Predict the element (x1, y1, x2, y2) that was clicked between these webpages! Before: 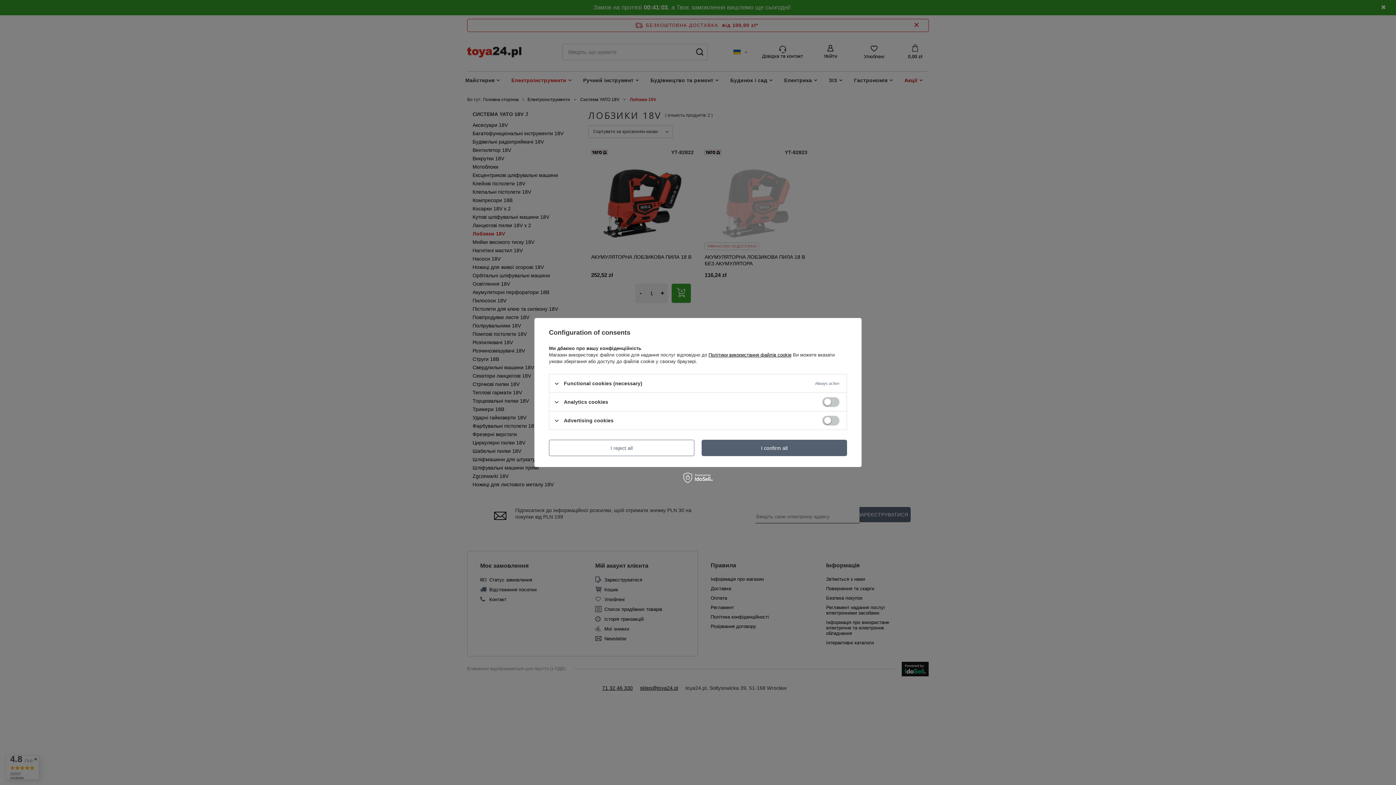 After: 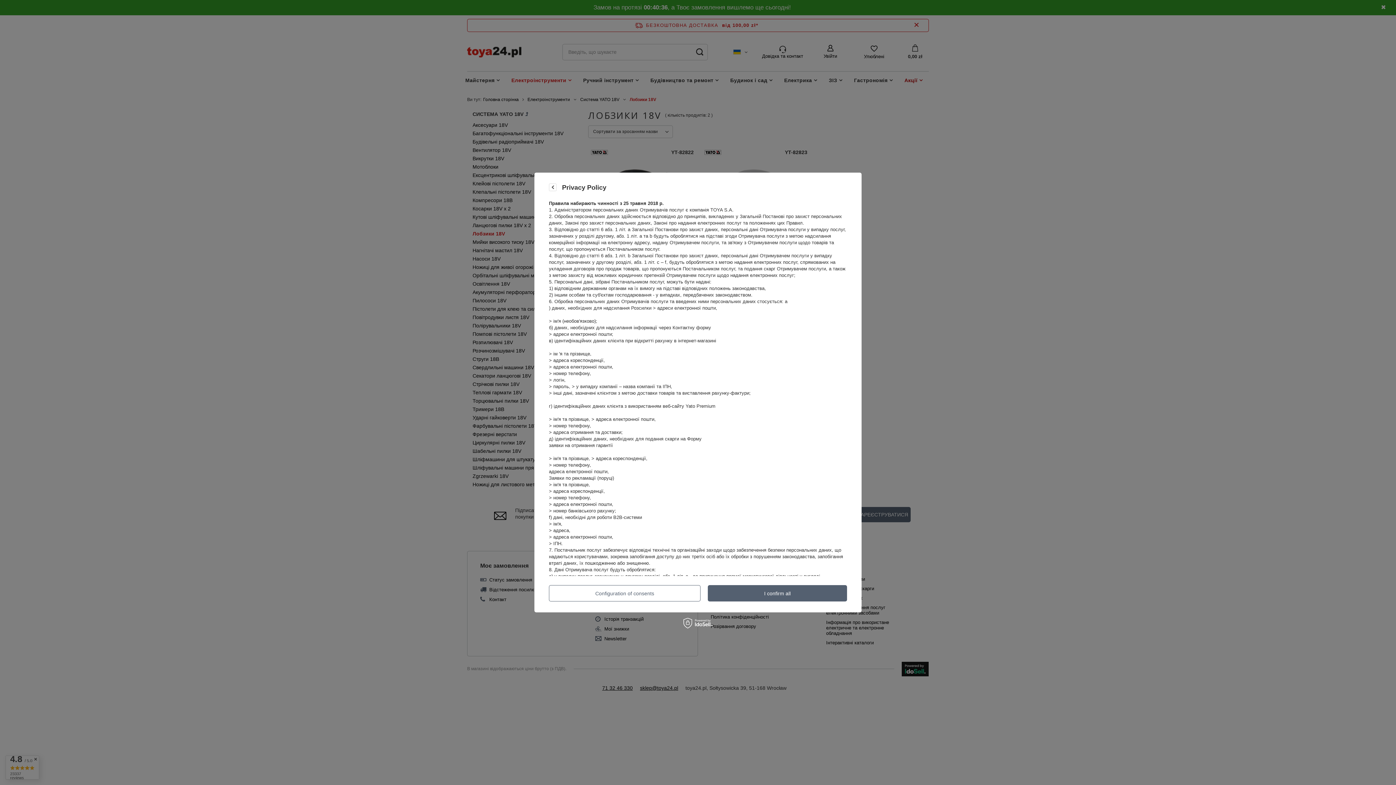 Action: bbox: (708, 352, 791, 357) label: Політики використання файлів cookie